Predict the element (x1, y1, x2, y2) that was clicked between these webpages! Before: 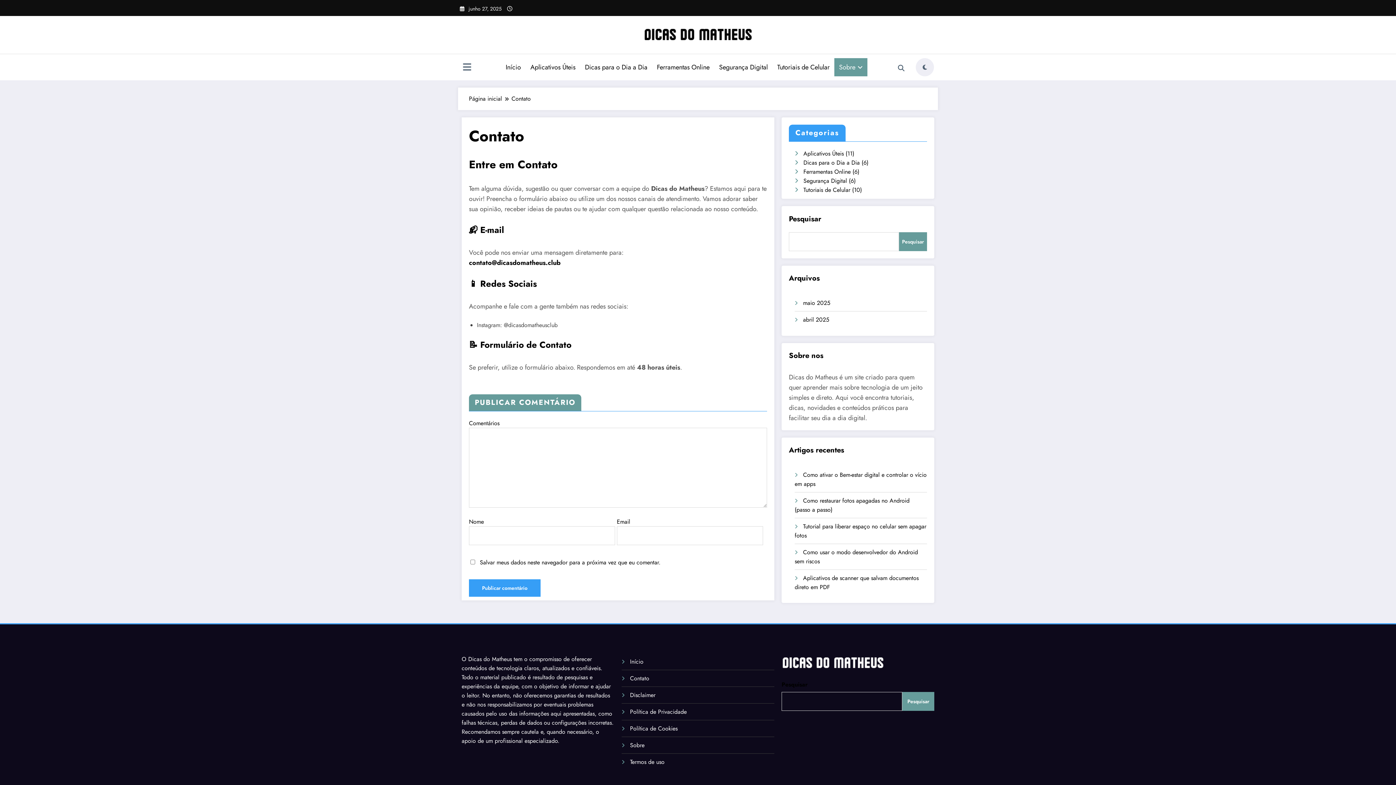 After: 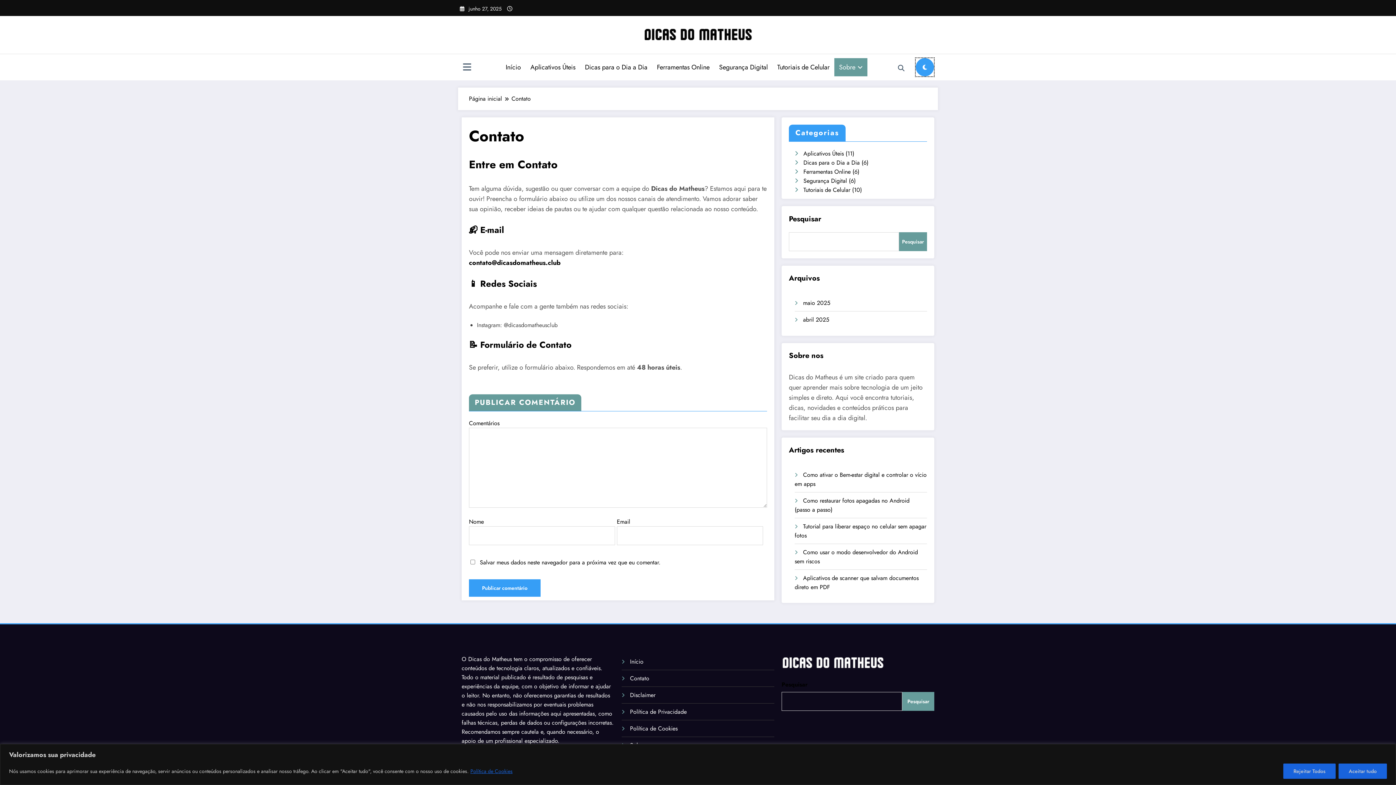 Action: bbox: (916, 58, 934, 76)